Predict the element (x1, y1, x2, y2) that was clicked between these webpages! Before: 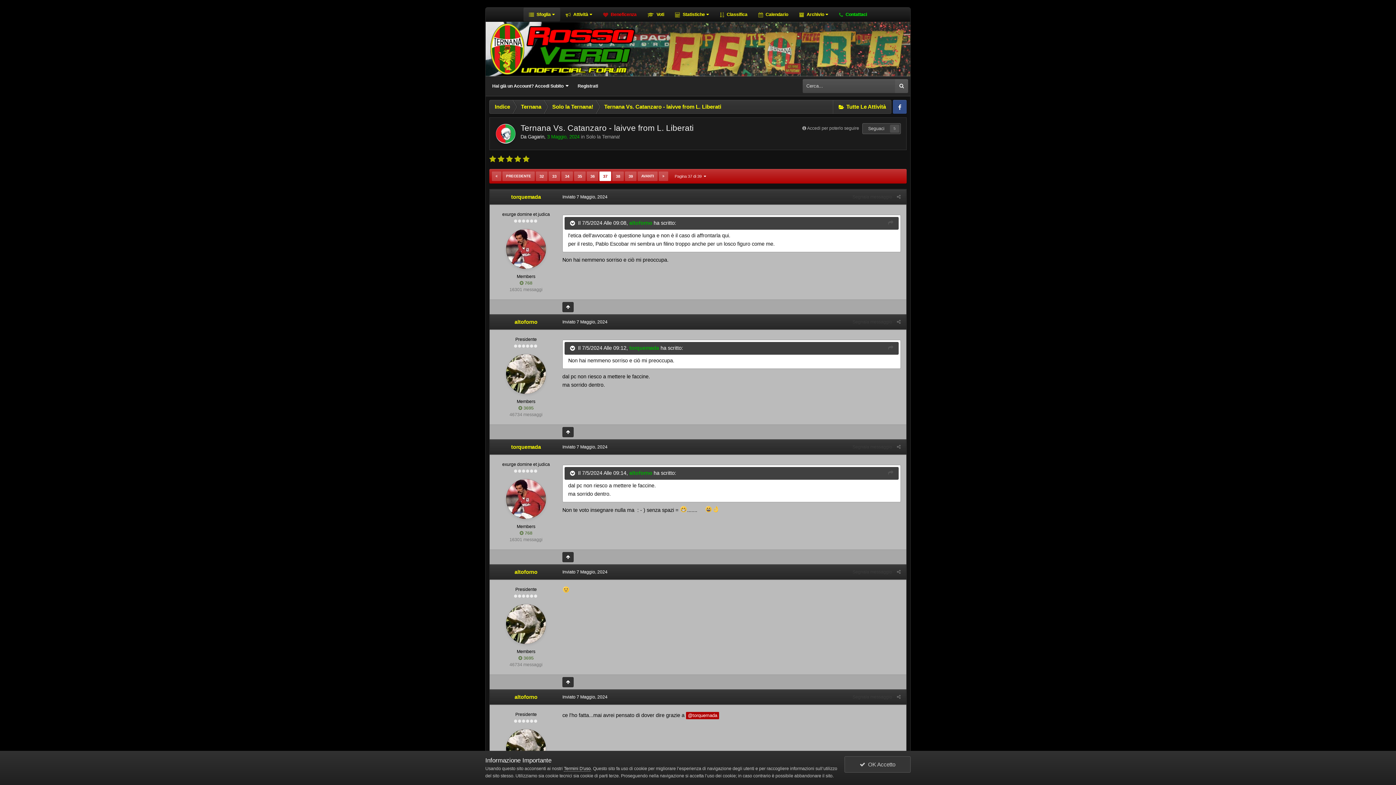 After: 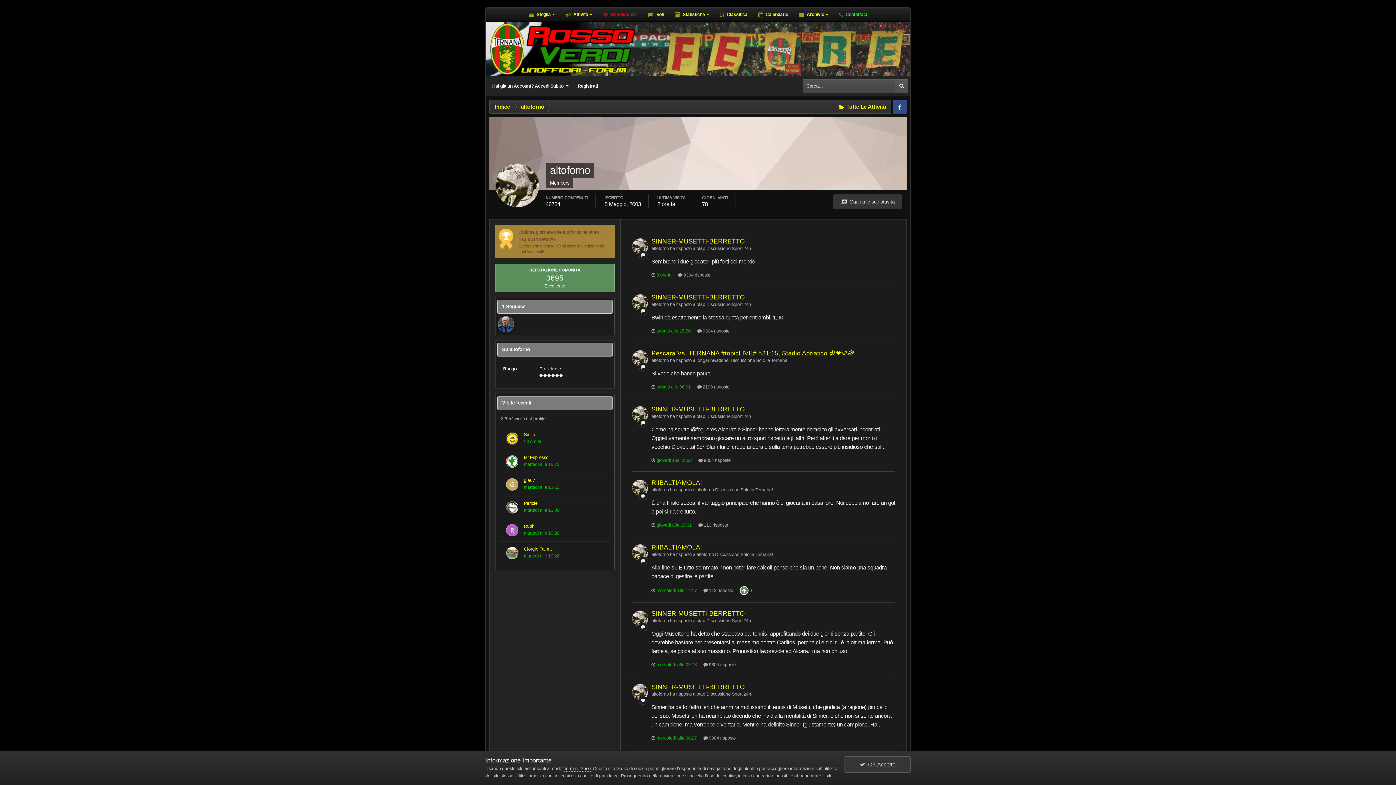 Action: bbox: (506, 729, 546, 769)